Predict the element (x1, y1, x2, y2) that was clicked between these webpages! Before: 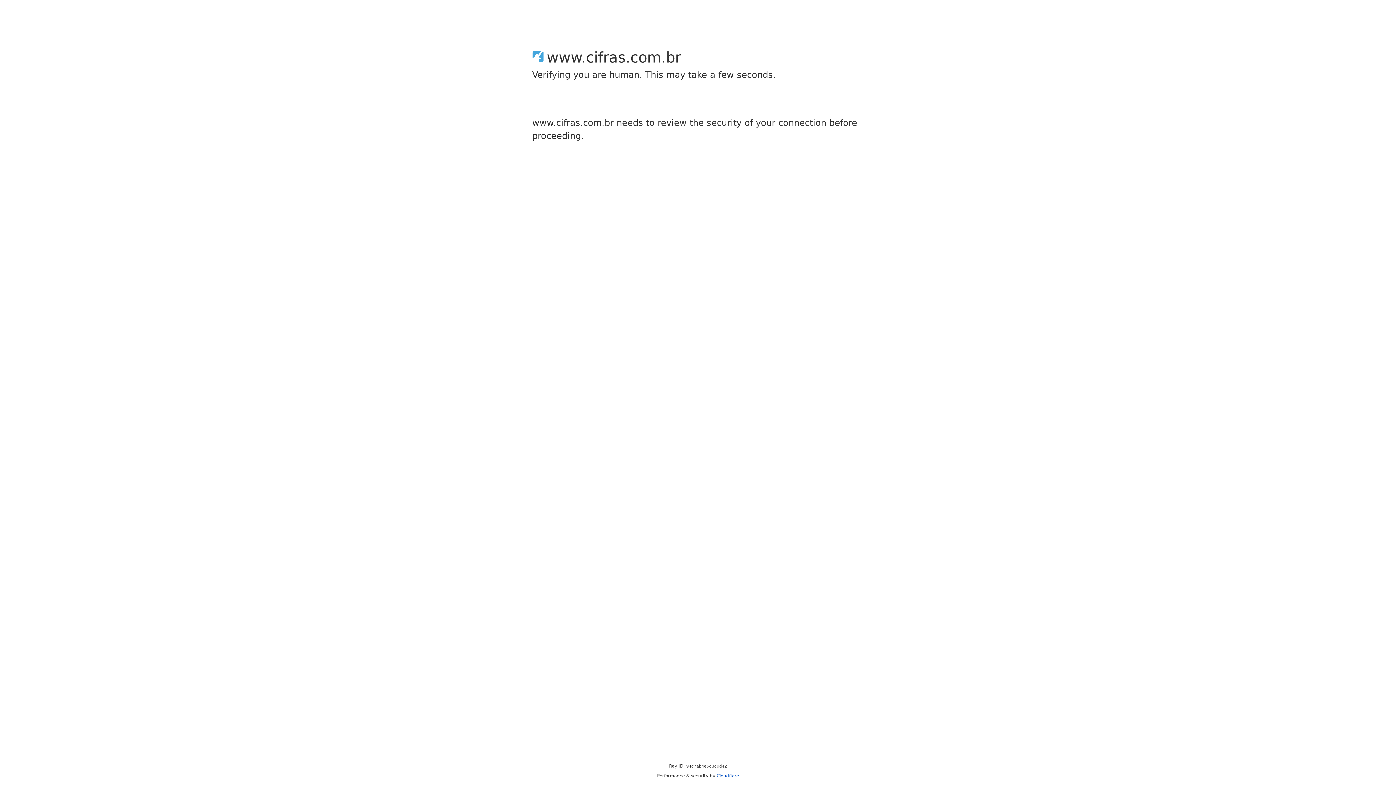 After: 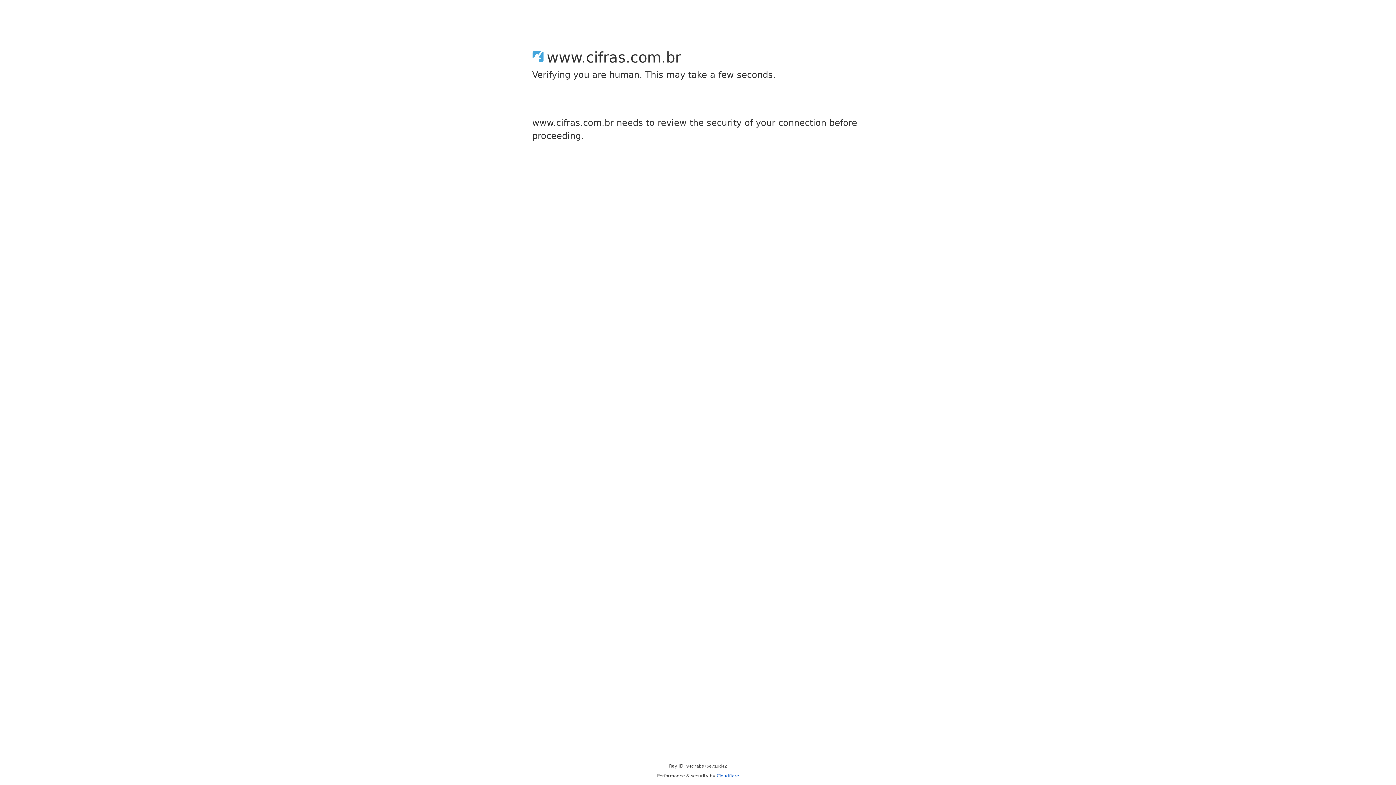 Action: bbox: (716, 773, 739, 778) label: Cloudflare